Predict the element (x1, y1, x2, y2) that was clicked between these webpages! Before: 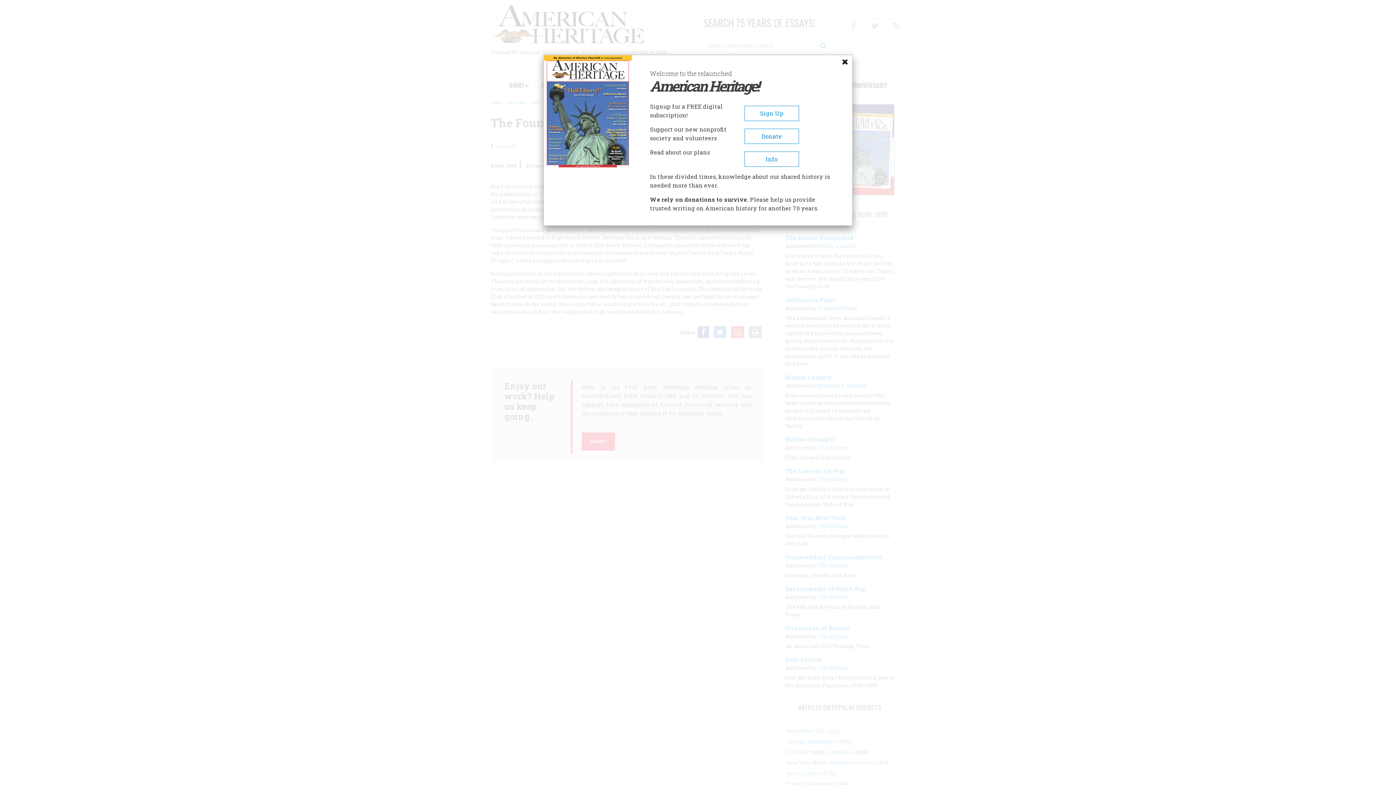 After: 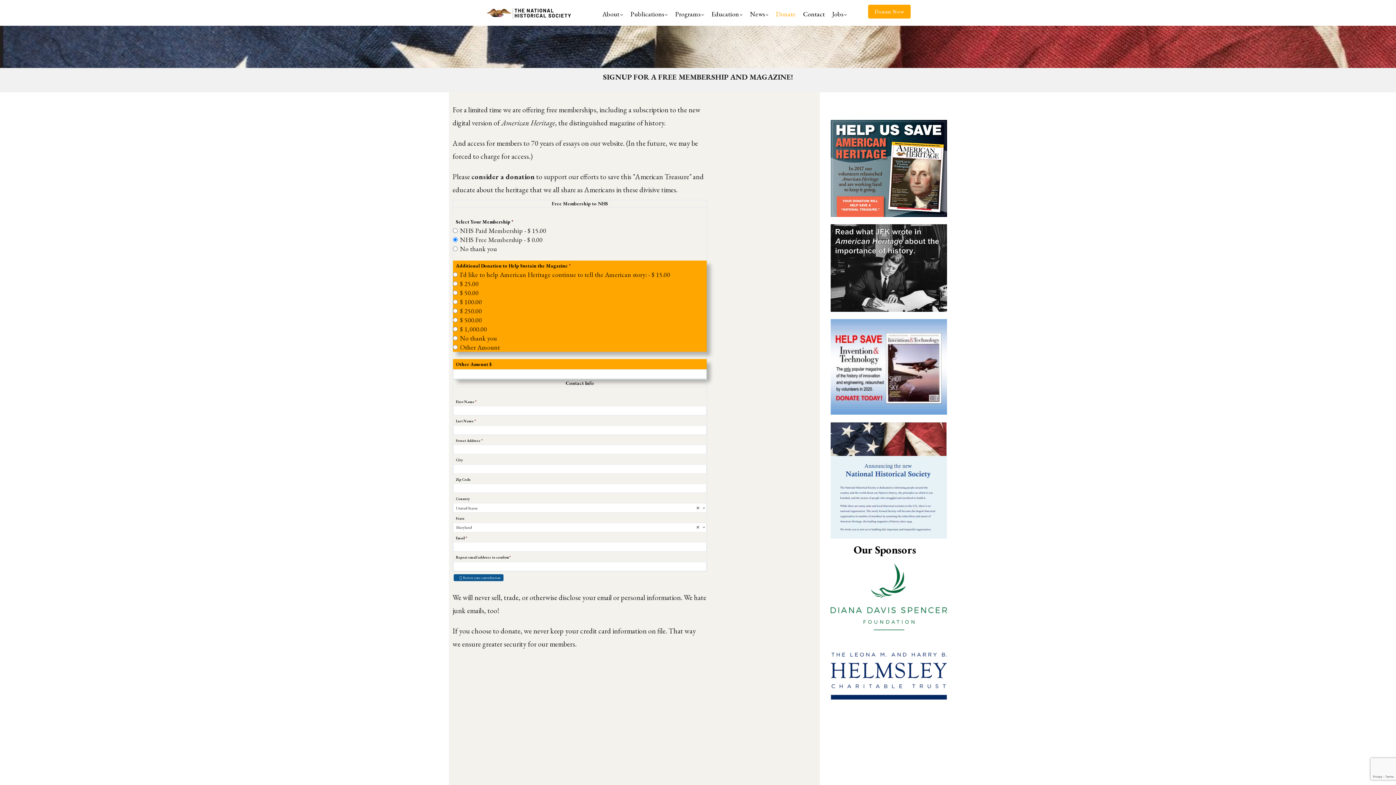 Action: bbox: (744, 105, 799, 121) label: Sign Up